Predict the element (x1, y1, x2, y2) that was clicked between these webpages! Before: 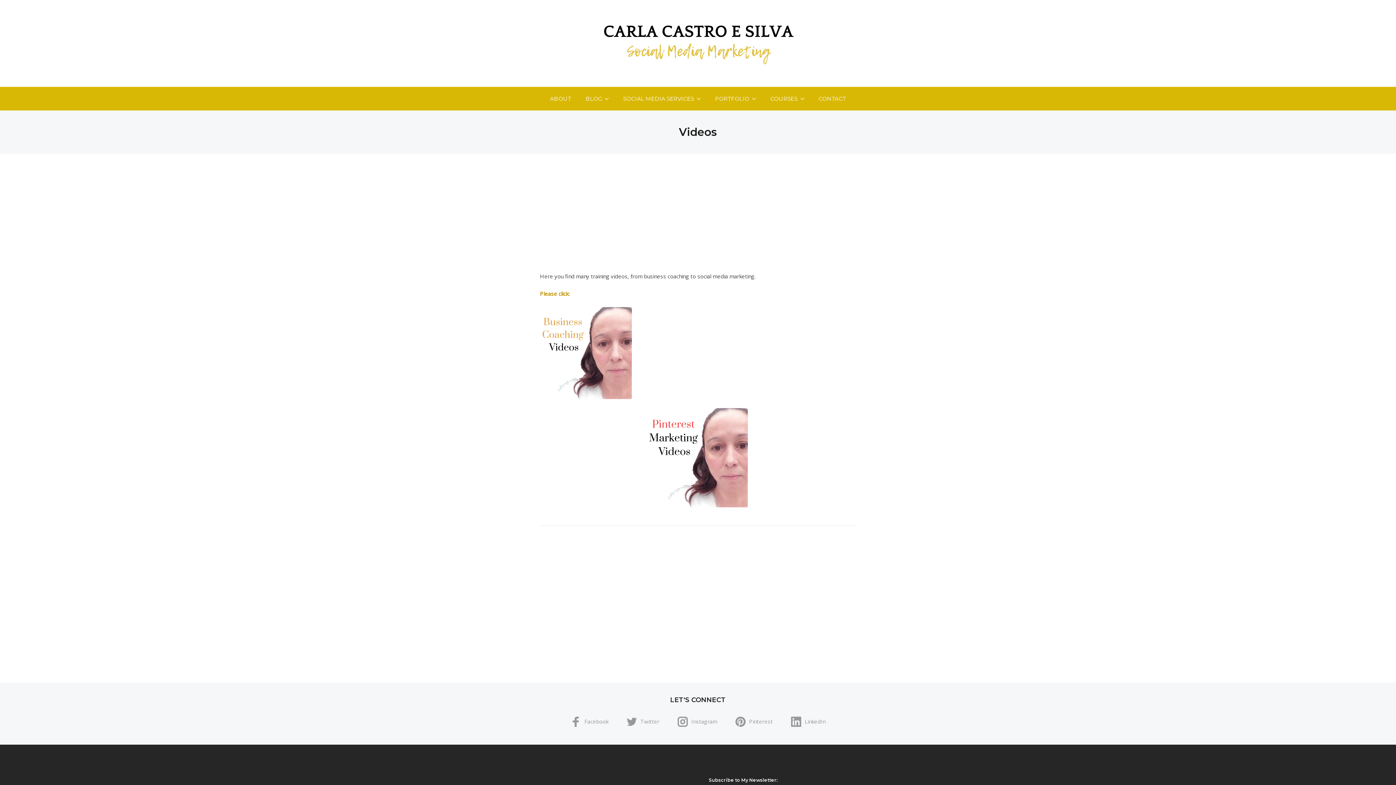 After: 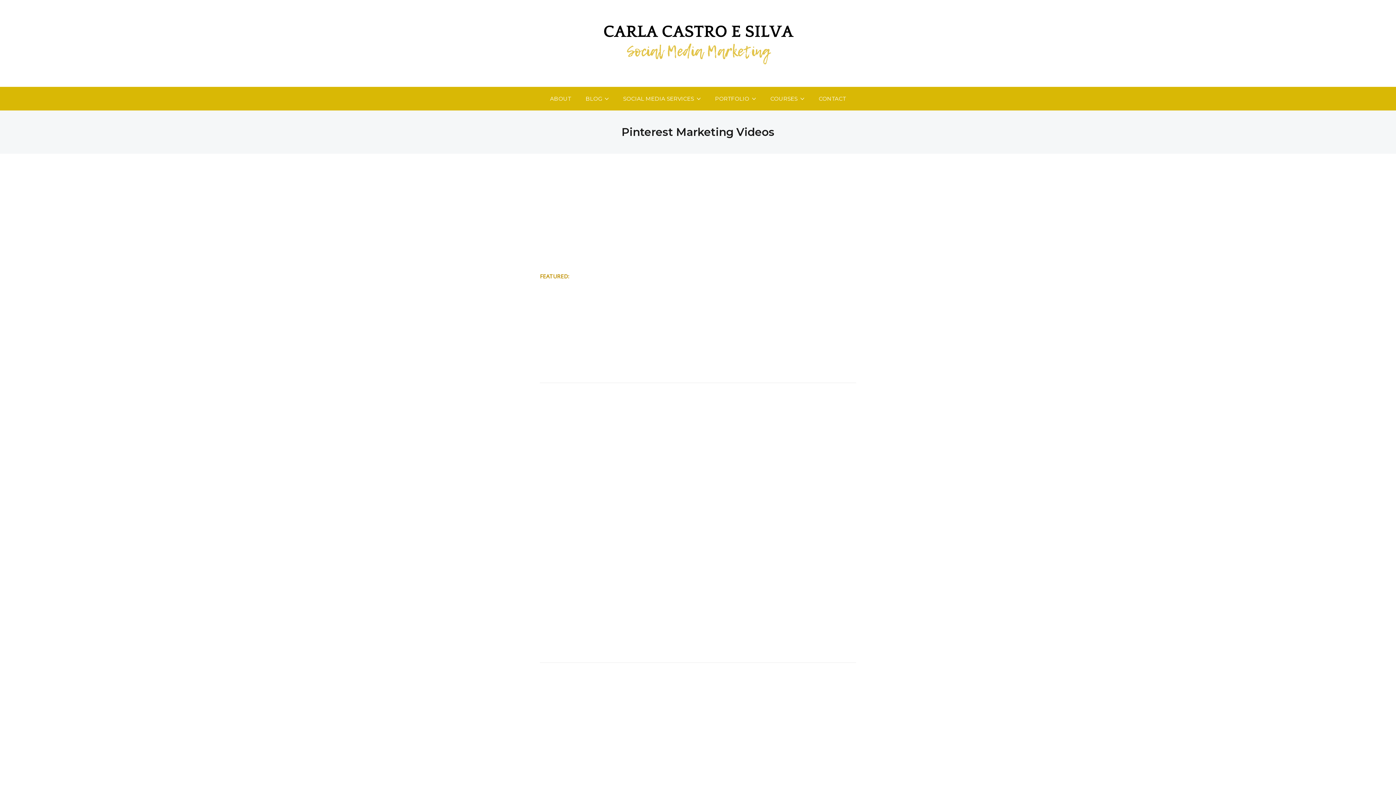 Action: bbox: (540, 307, 856, 507)